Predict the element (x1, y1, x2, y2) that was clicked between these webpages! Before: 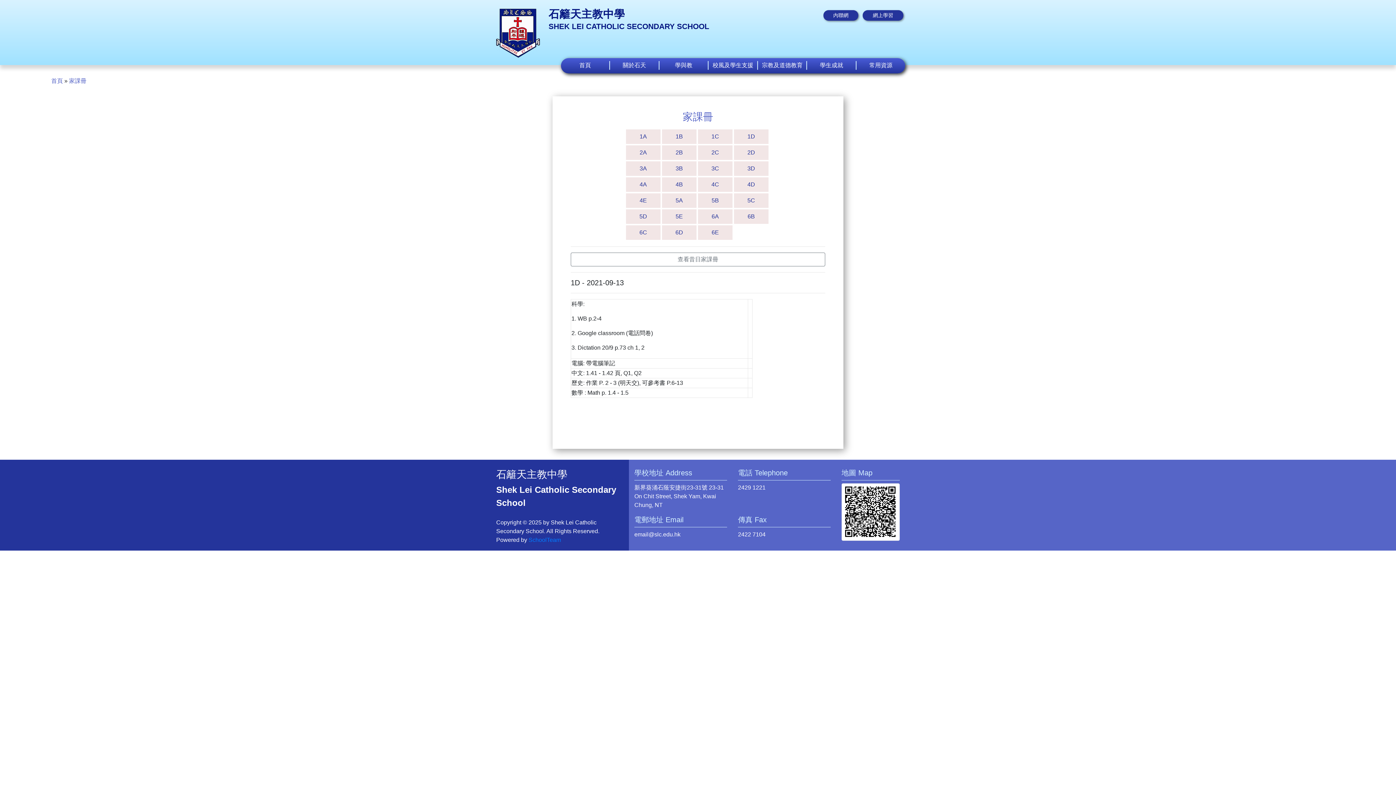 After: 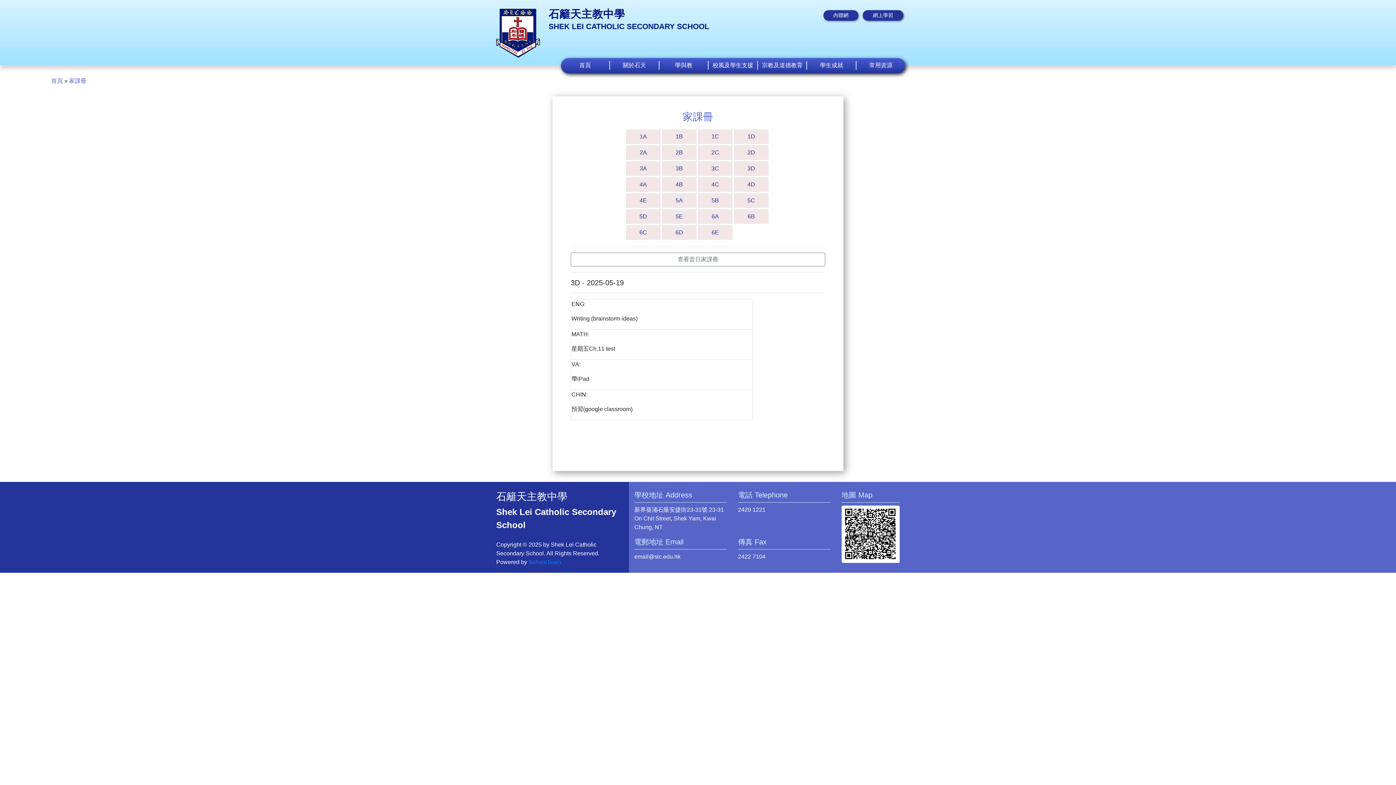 Action: label: 3D bbox: (734, 161, 768, 176)